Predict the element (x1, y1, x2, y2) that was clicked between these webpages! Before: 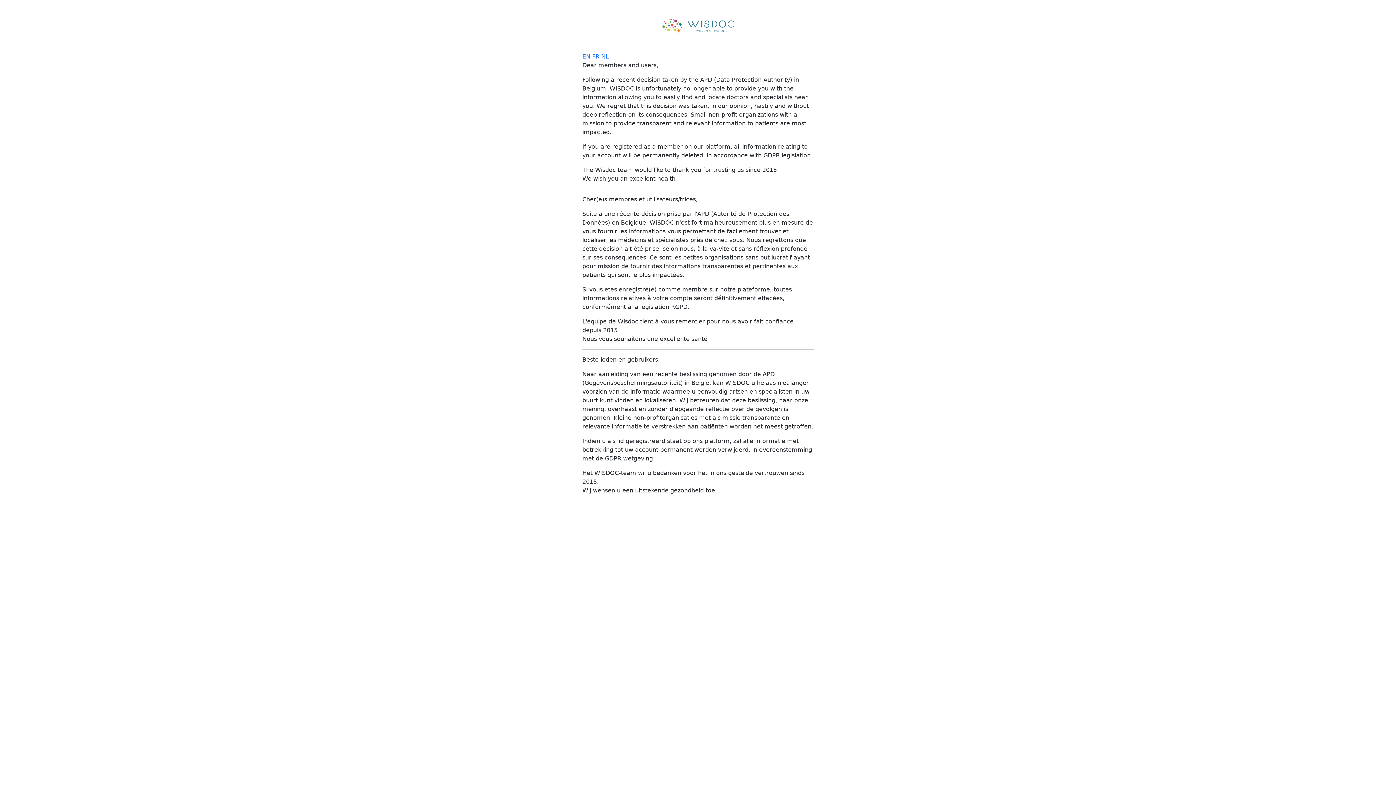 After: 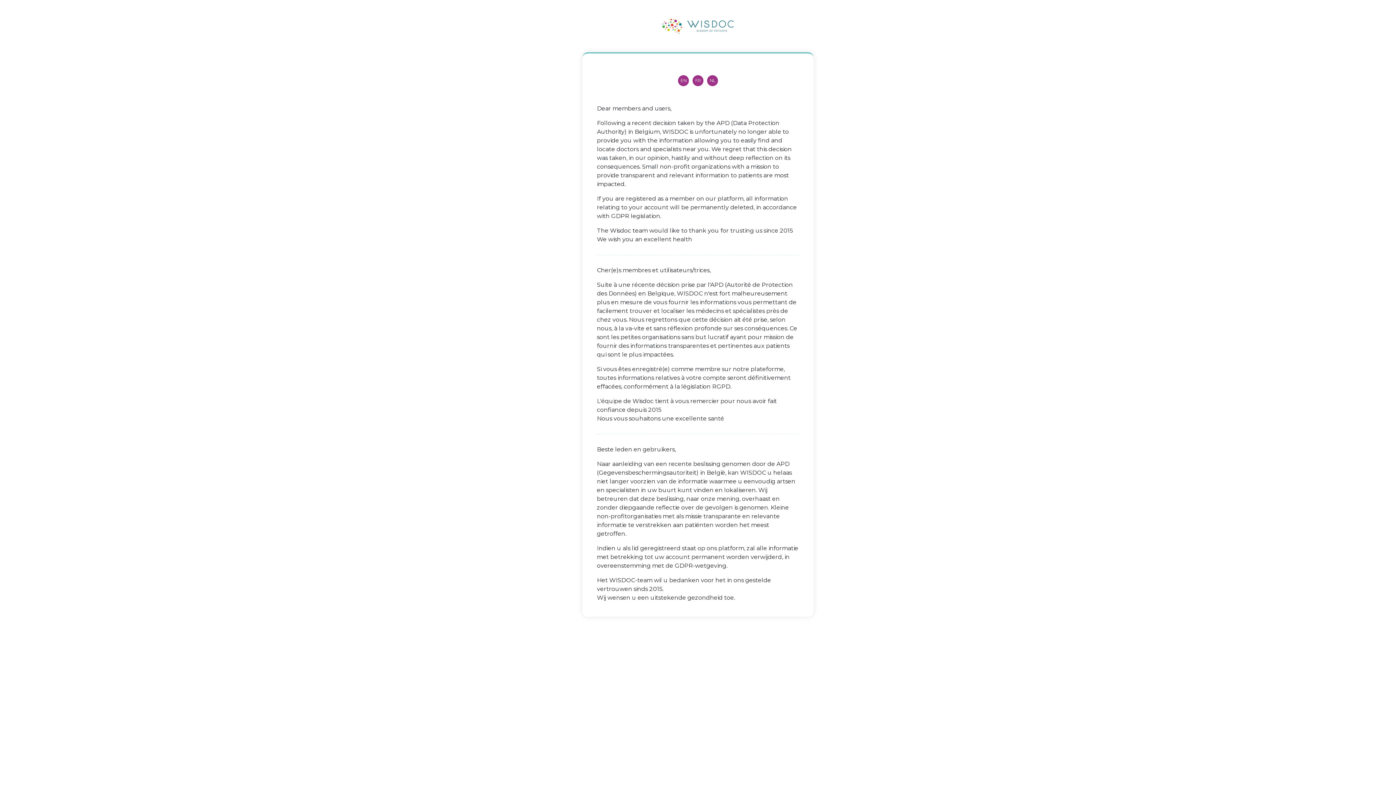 Action: label: NL bbox: (601, 52, 609, 59)